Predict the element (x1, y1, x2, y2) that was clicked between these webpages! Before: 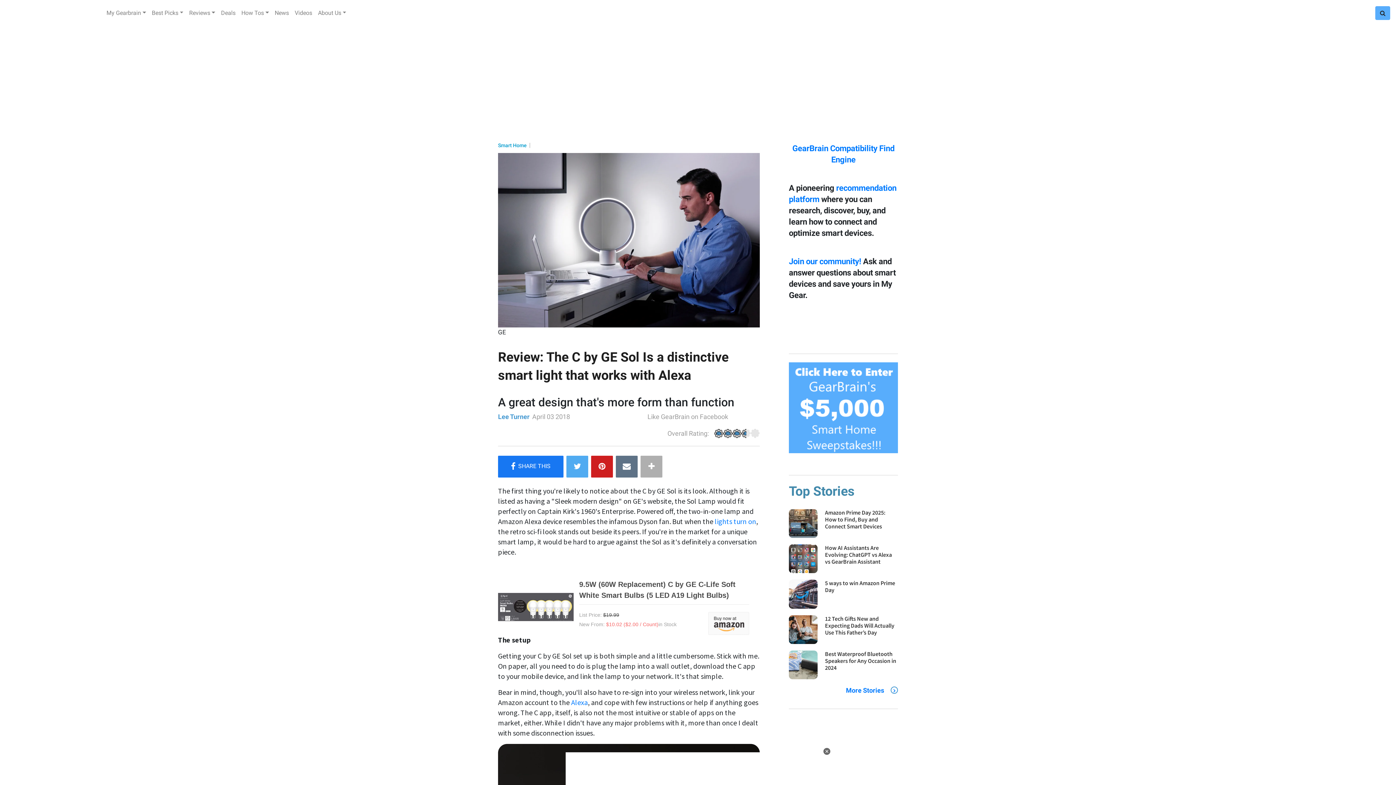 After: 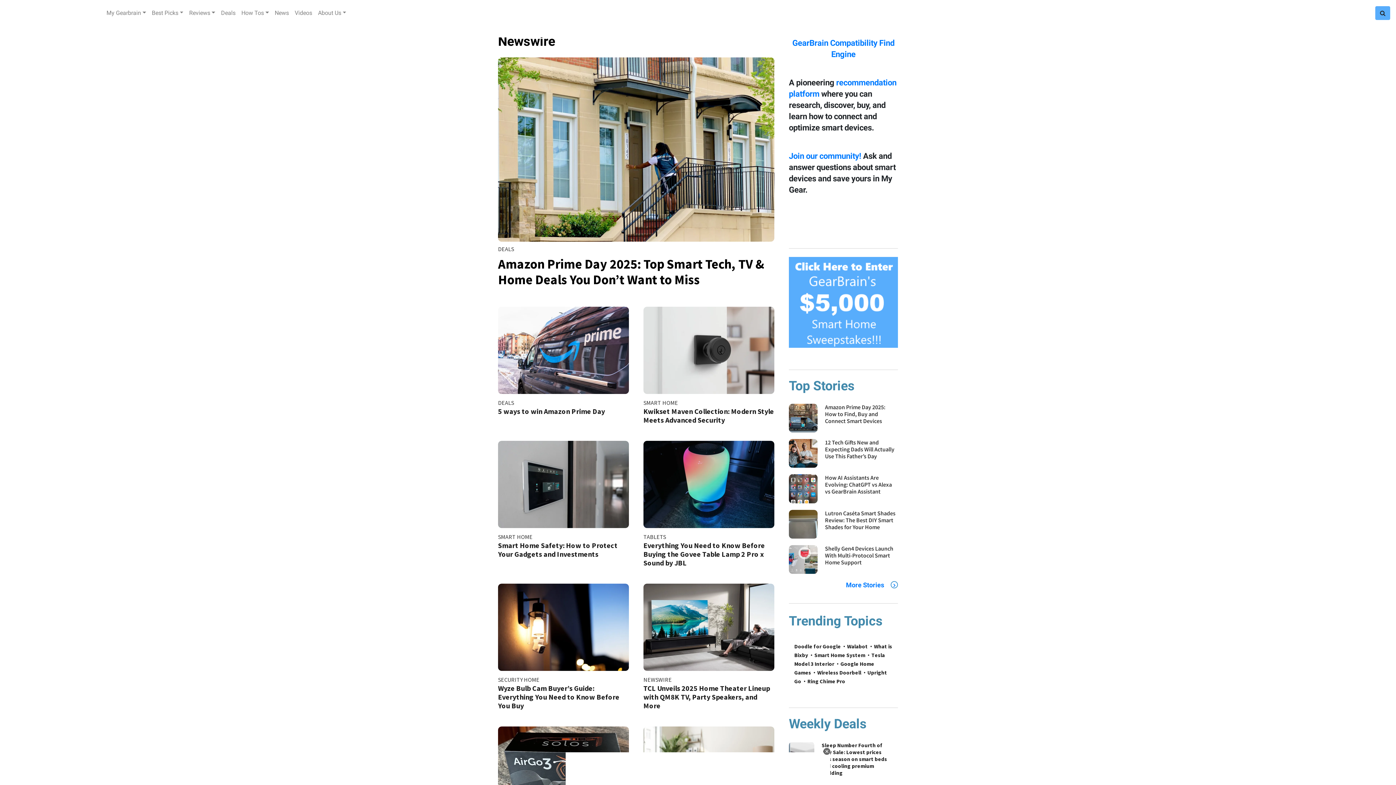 Action: label: News bbox: (271, 5, 291, 20)